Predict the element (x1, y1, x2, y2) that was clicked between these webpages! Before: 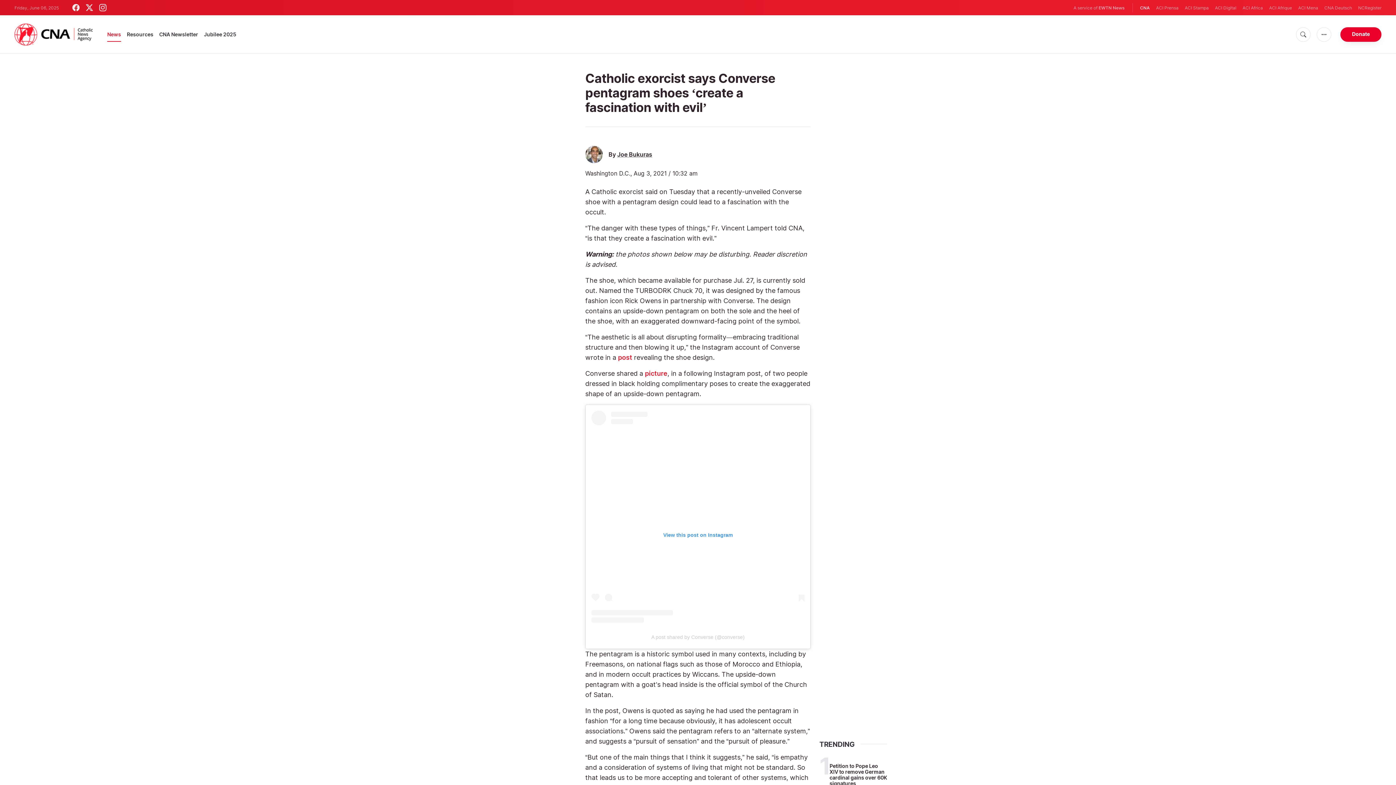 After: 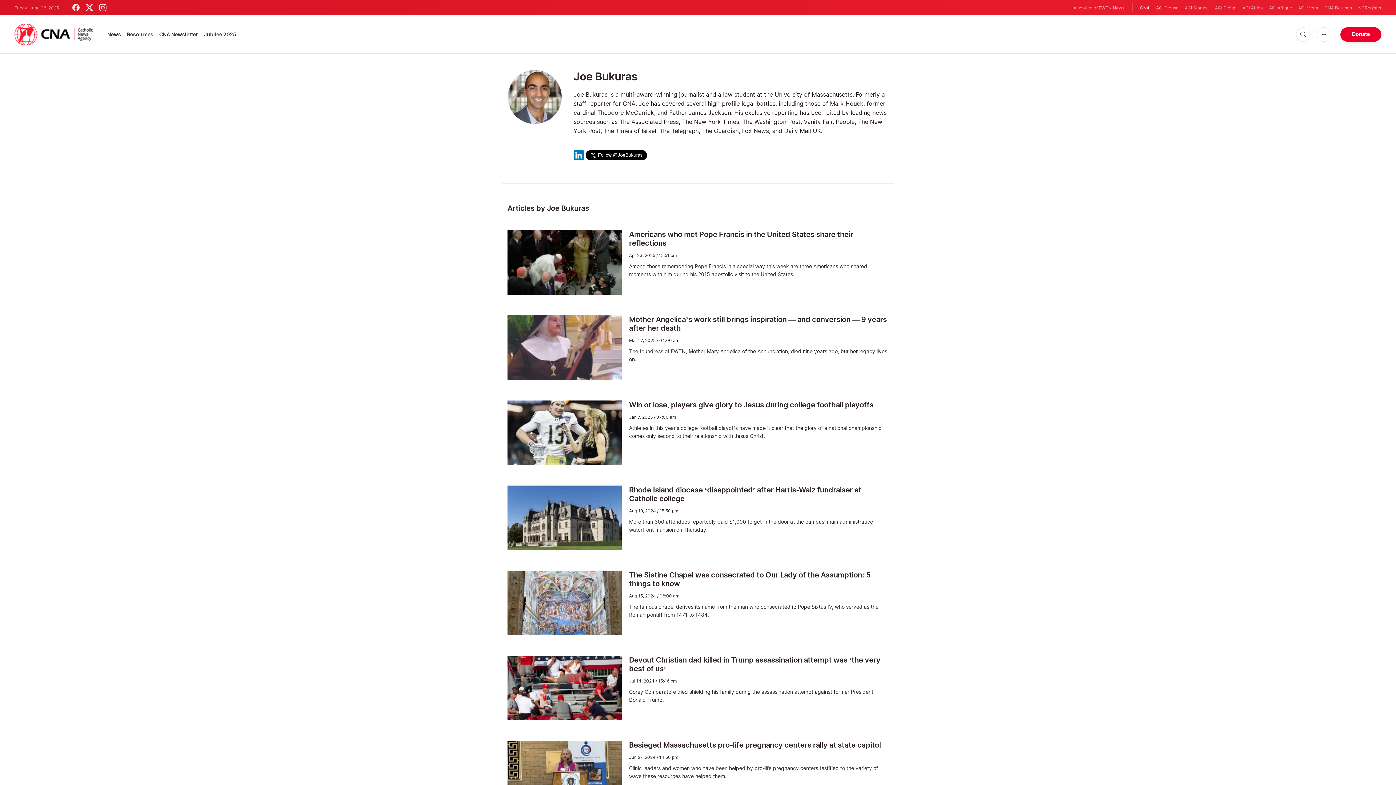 Action: bbox: (585, 145, 608, 163)